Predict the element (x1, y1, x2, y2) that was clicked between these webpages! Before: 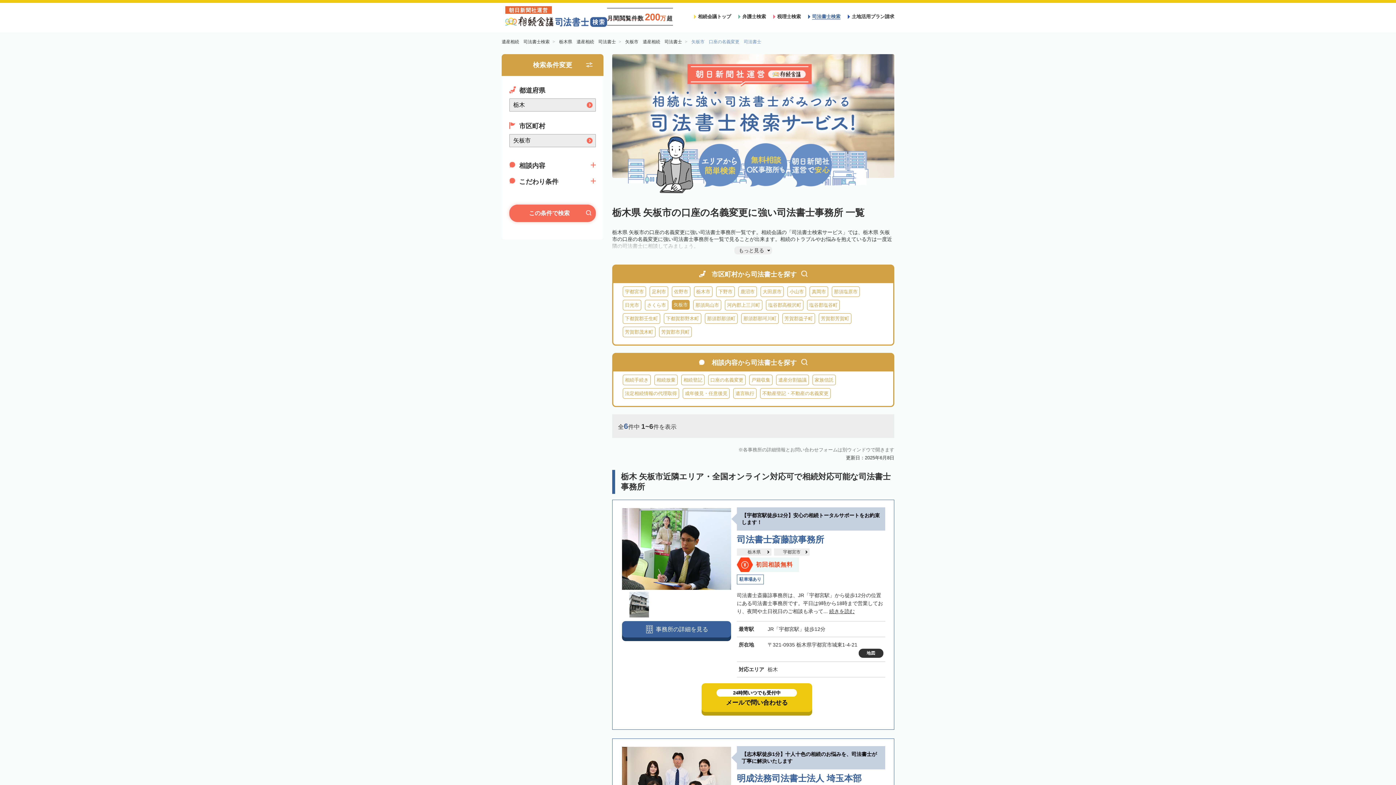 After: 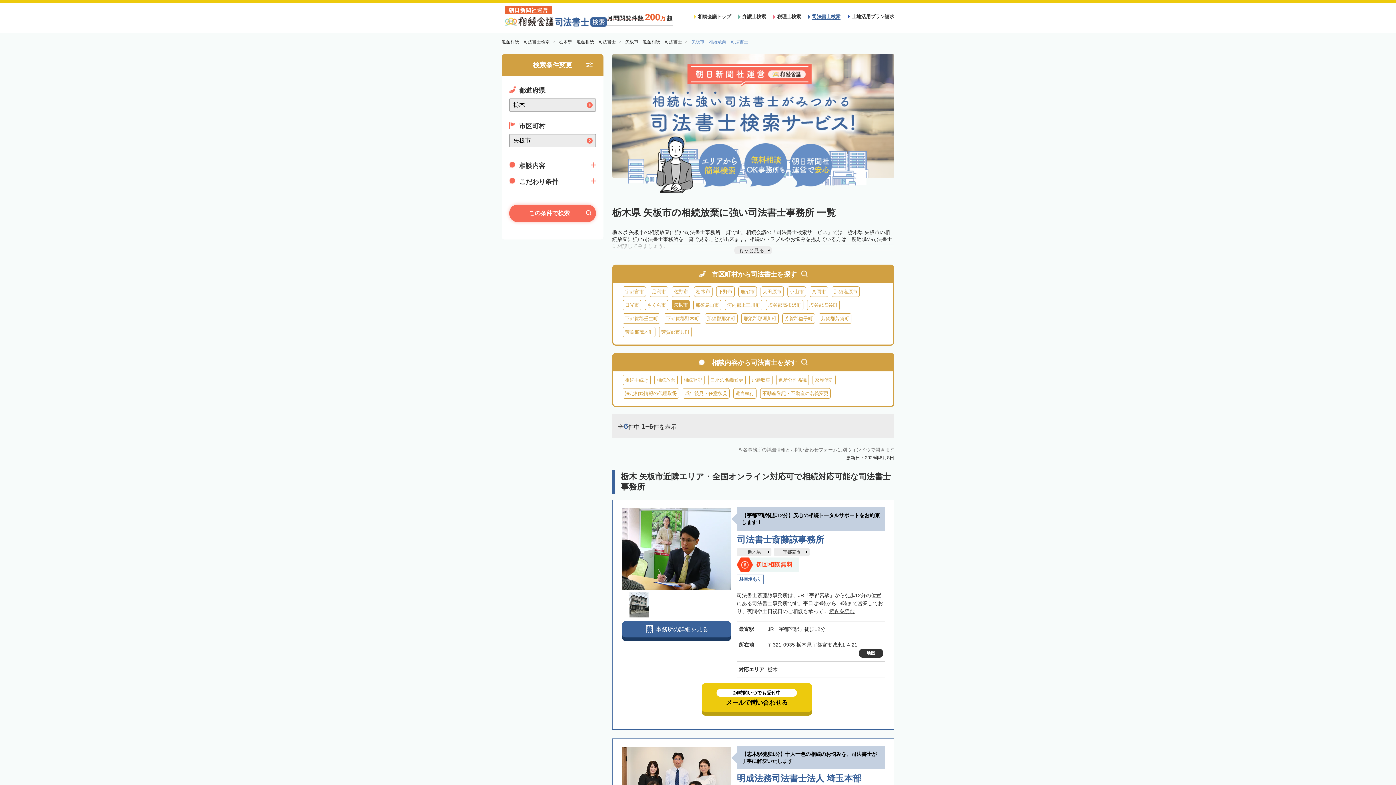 Action: bbox: (654, 374, 677, 385) label: 相続放棄